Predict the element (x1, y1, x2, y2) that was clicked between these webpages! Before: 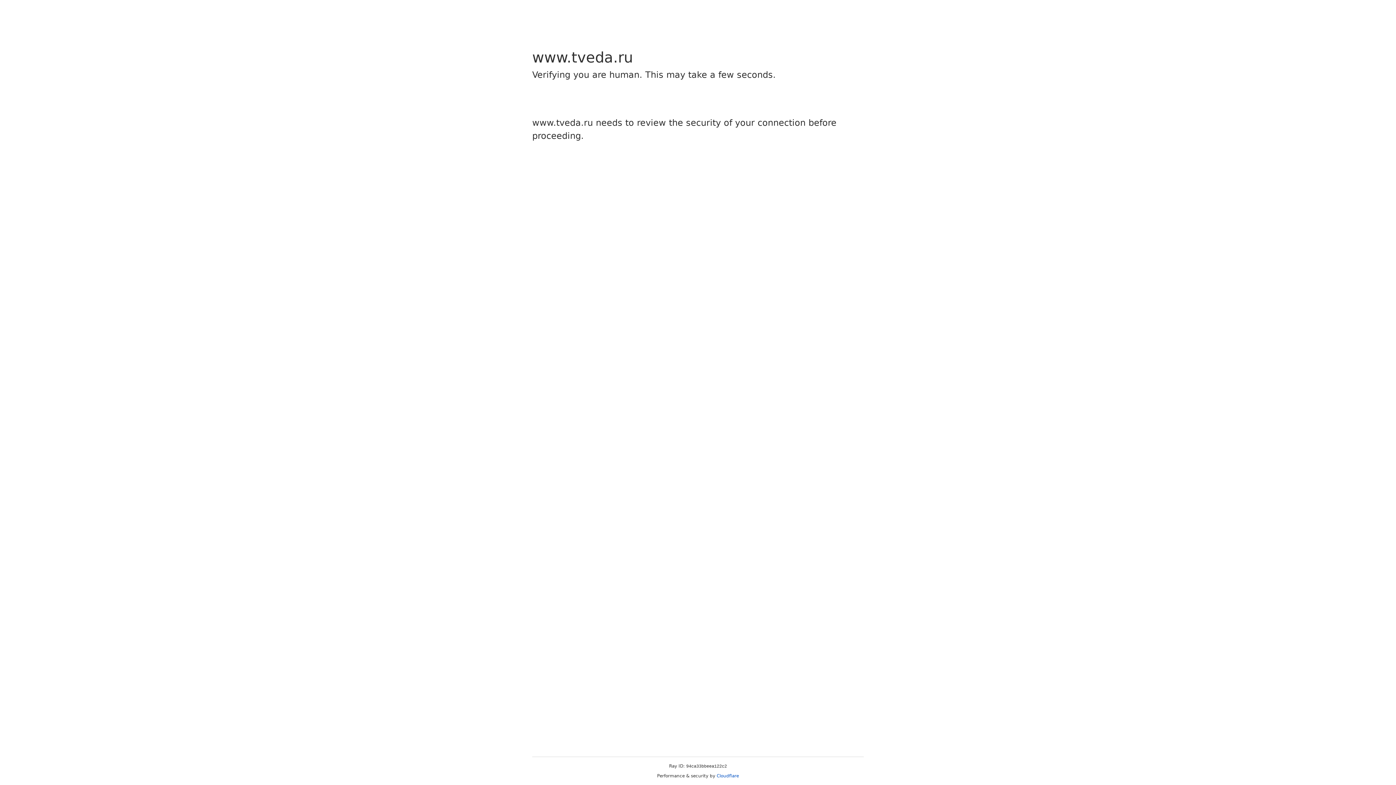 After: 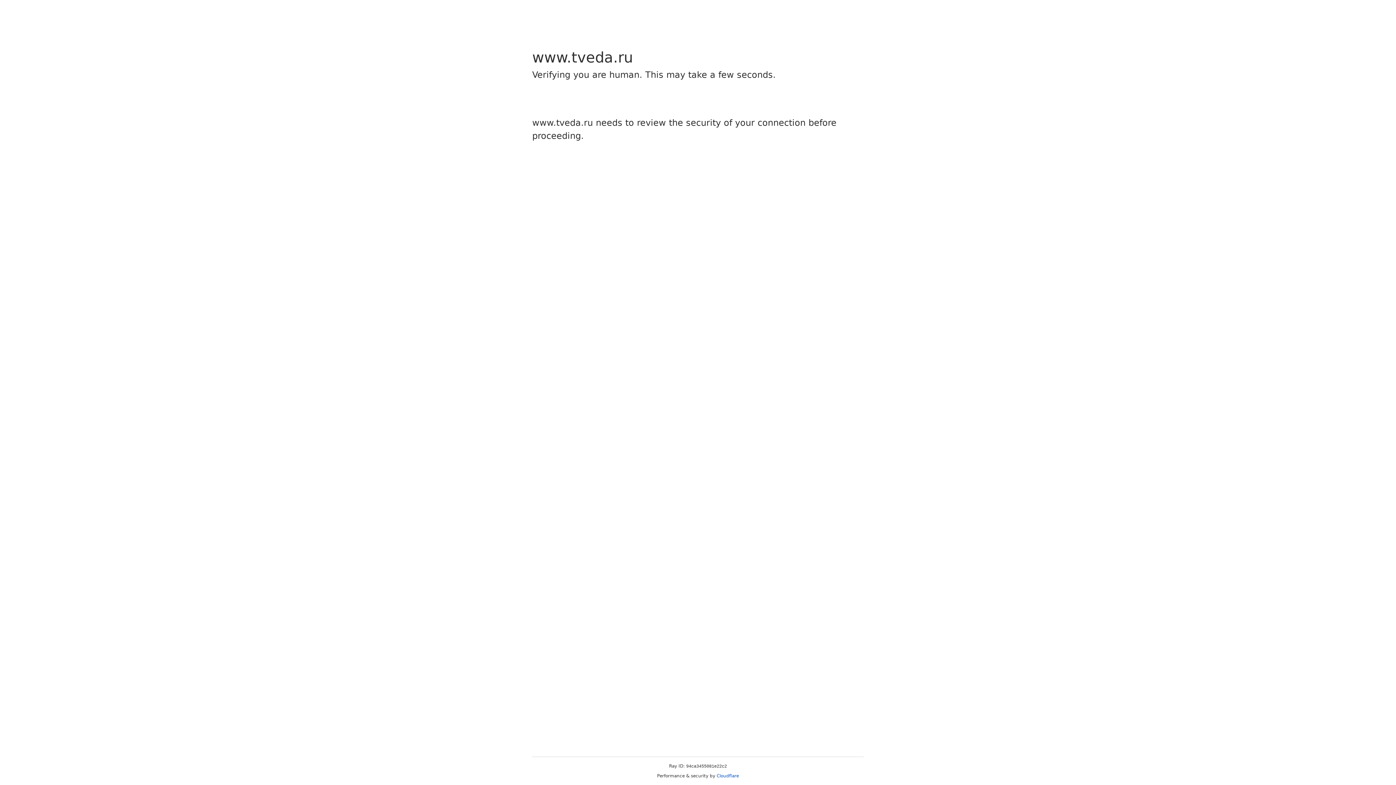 Action: label: Cloudflare bbox: (716, 773, 739, 778)